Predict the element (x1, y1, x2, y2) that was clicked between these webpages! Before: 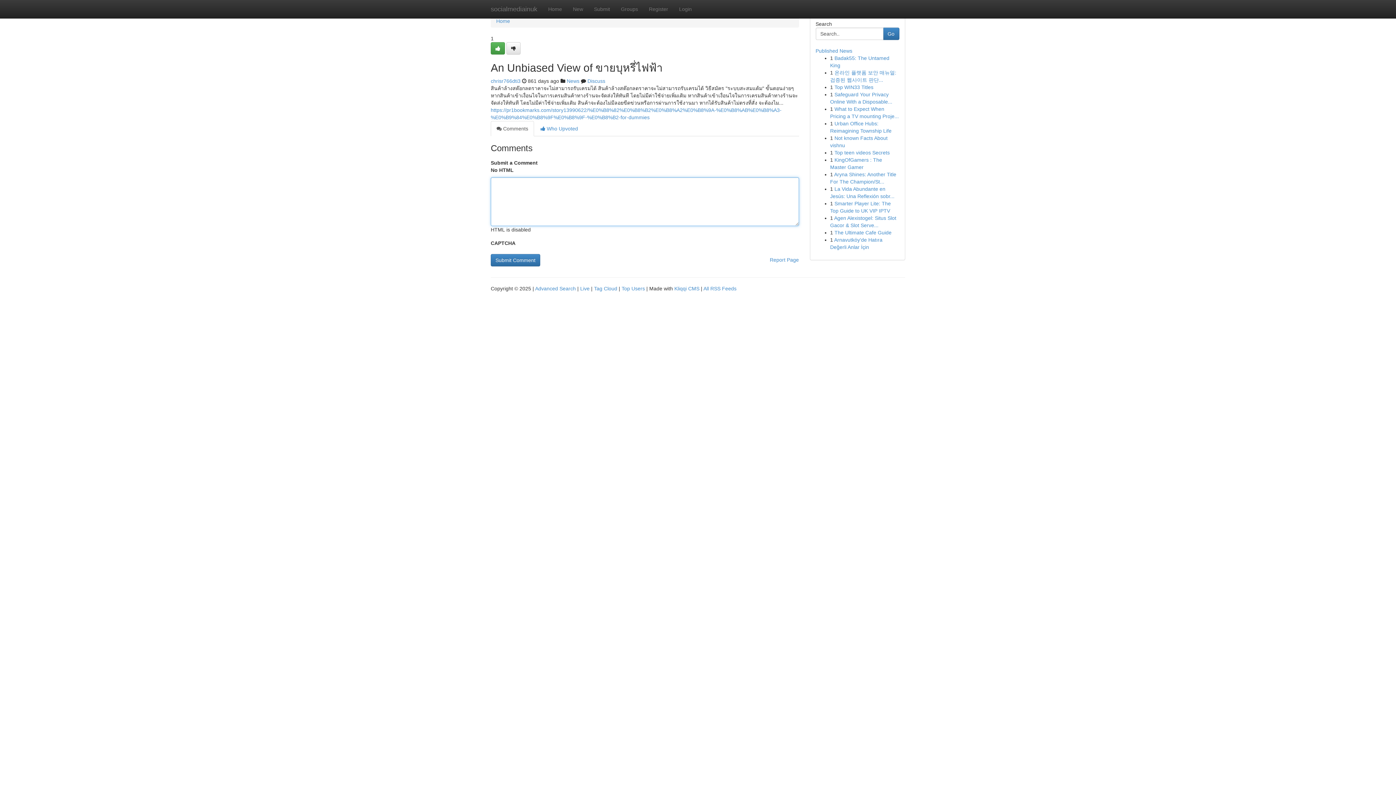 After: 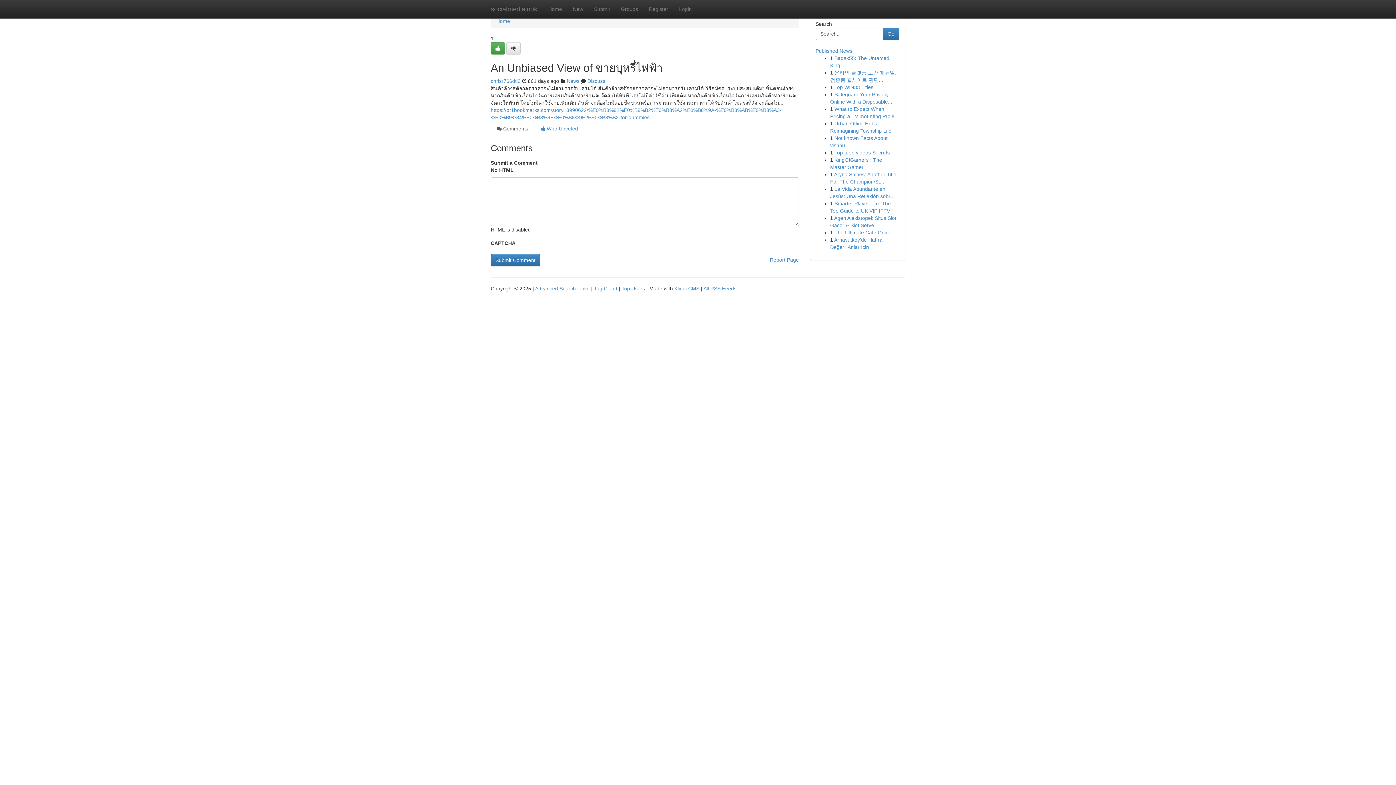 Action: bbox: (490, 121, 534, 136) label:  Comments